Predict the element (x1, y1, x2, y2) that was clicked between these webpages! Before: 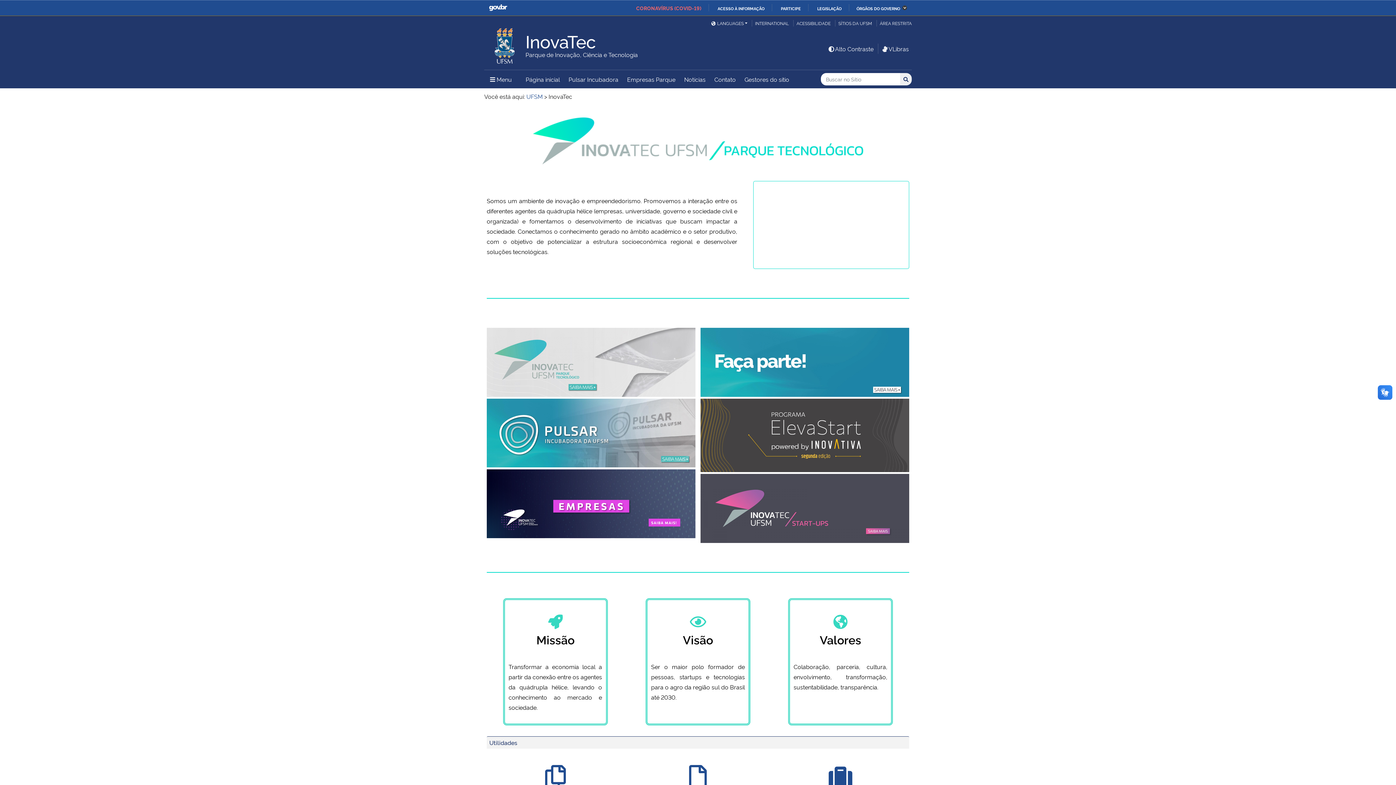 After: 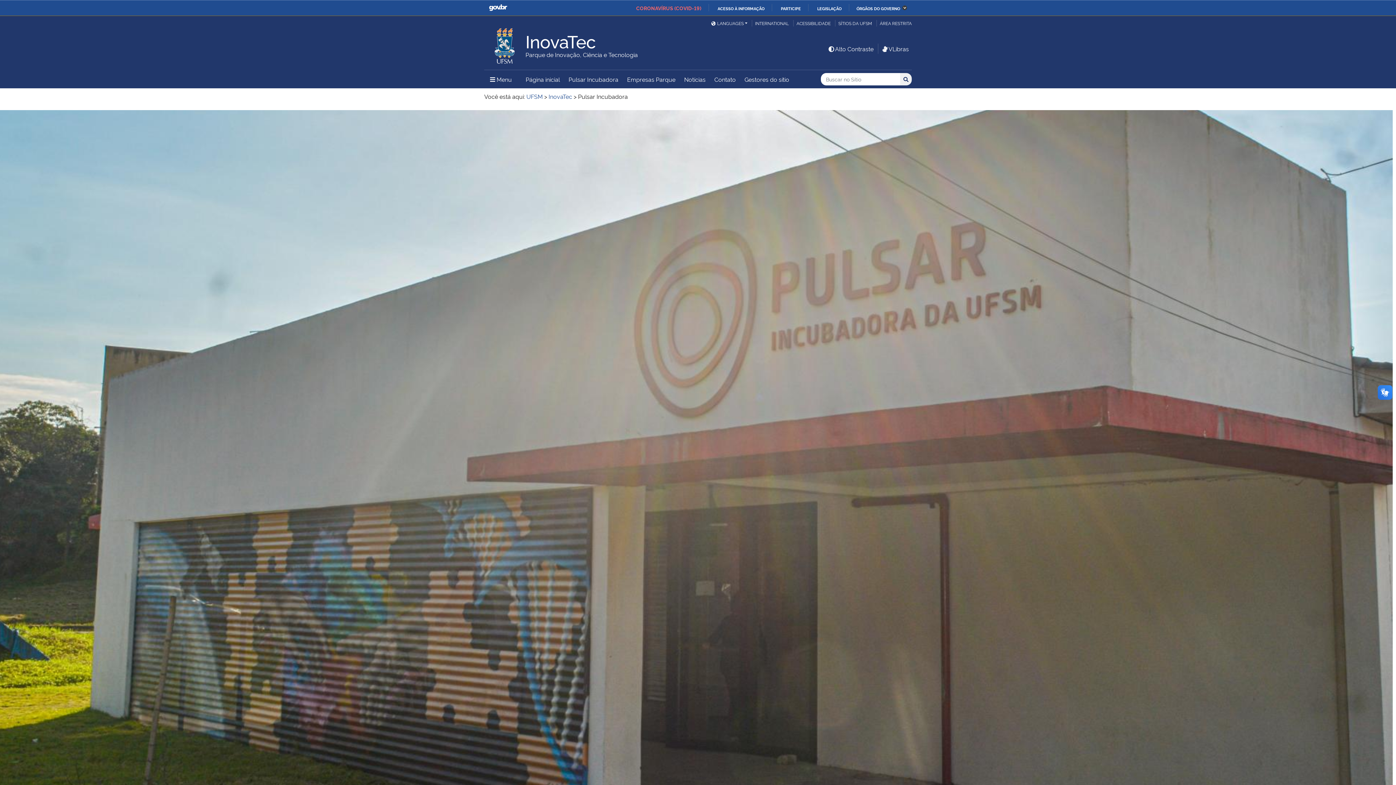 Action: bbox: (486, 398, 695, 467)